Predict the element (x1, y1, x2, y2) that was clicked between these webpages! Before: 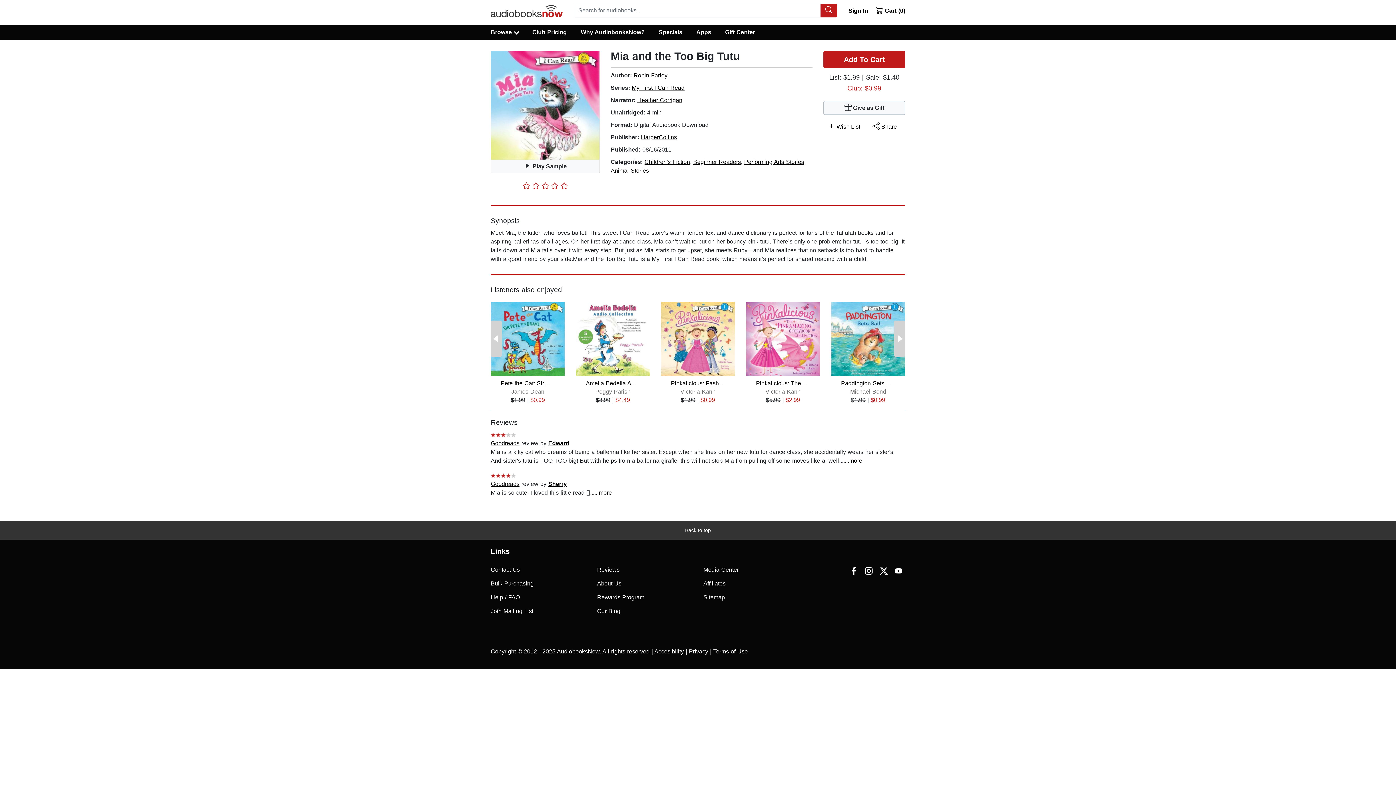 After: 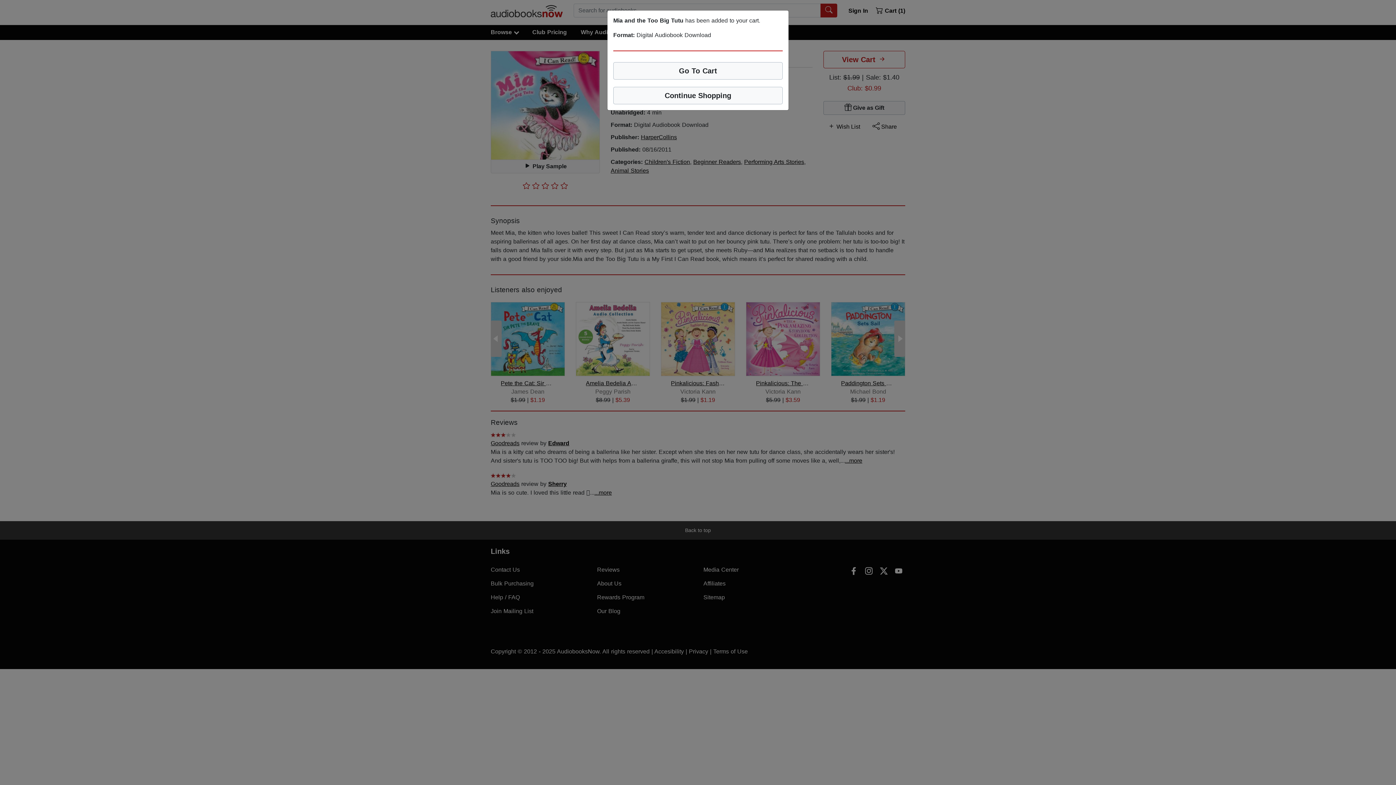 Action: bbox: (823, 101, 905, 114) label:  Give as Gift